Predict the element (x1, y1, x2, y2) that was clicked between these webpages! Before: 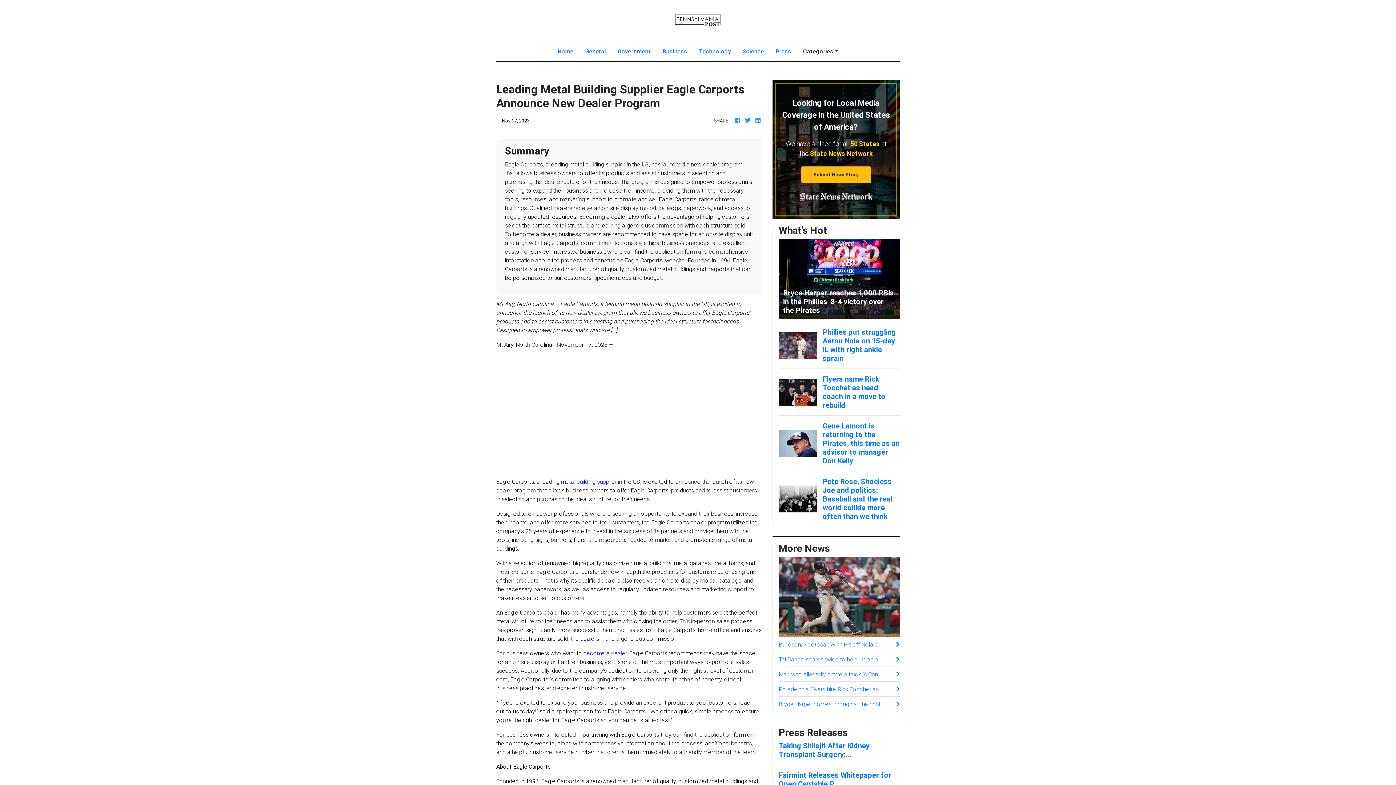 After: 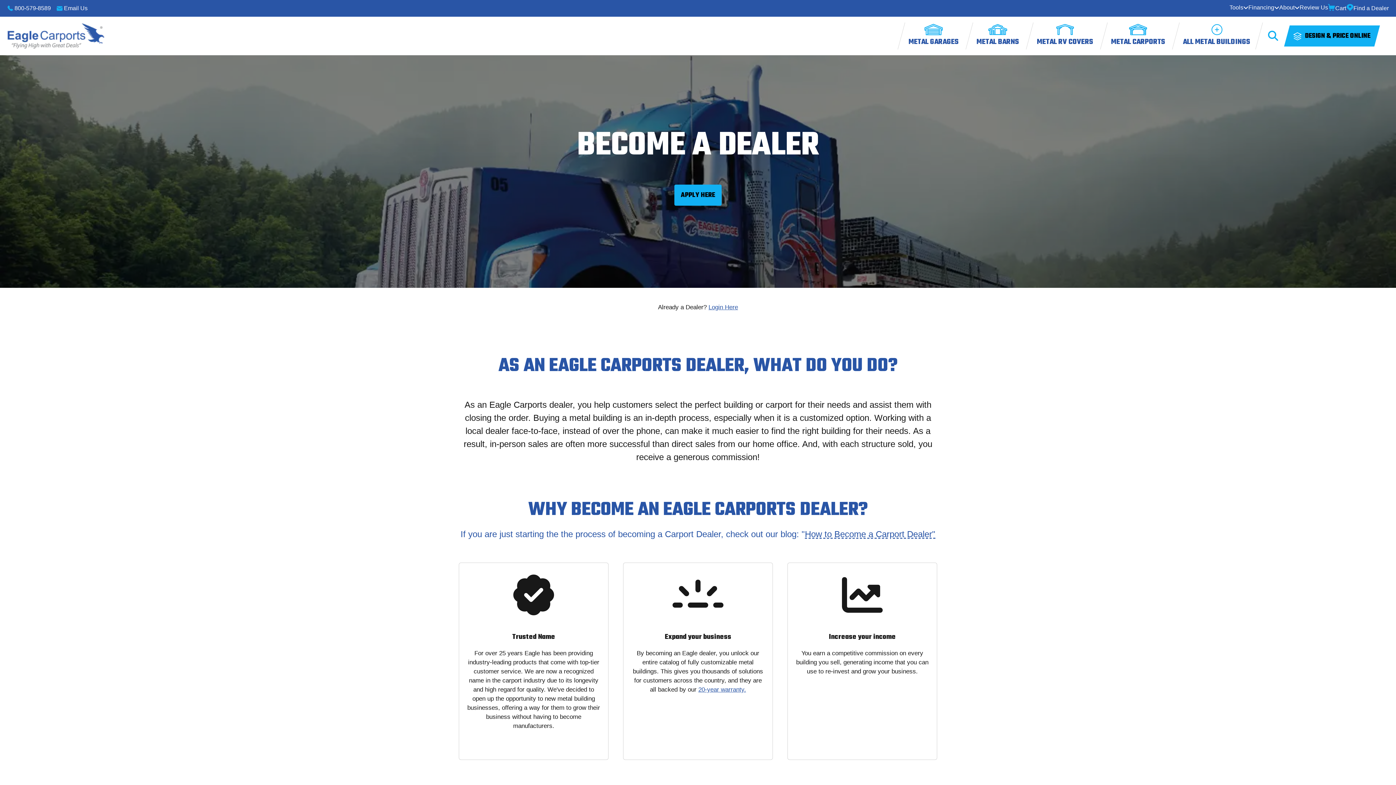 Action: bbox: (583, 649, 626, 657) label: become a dealer